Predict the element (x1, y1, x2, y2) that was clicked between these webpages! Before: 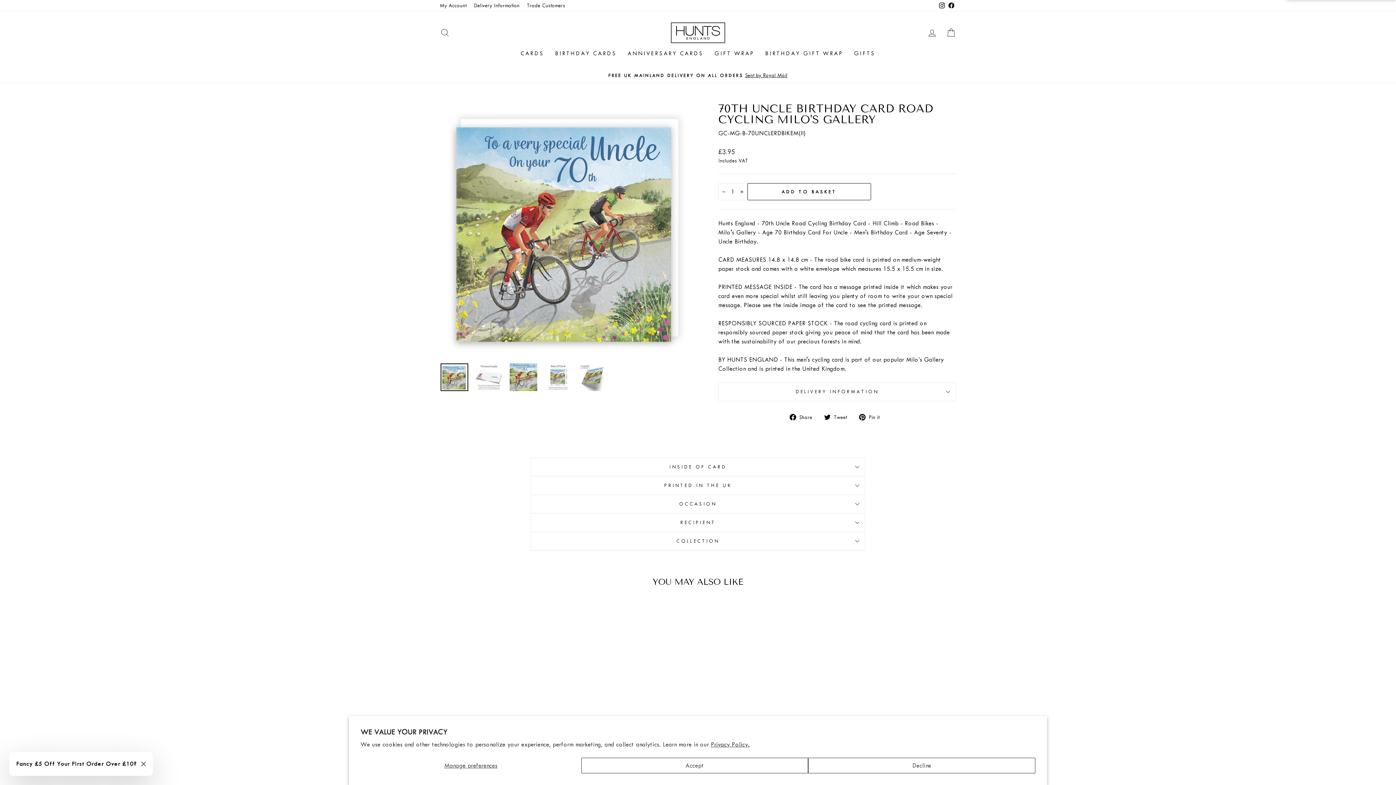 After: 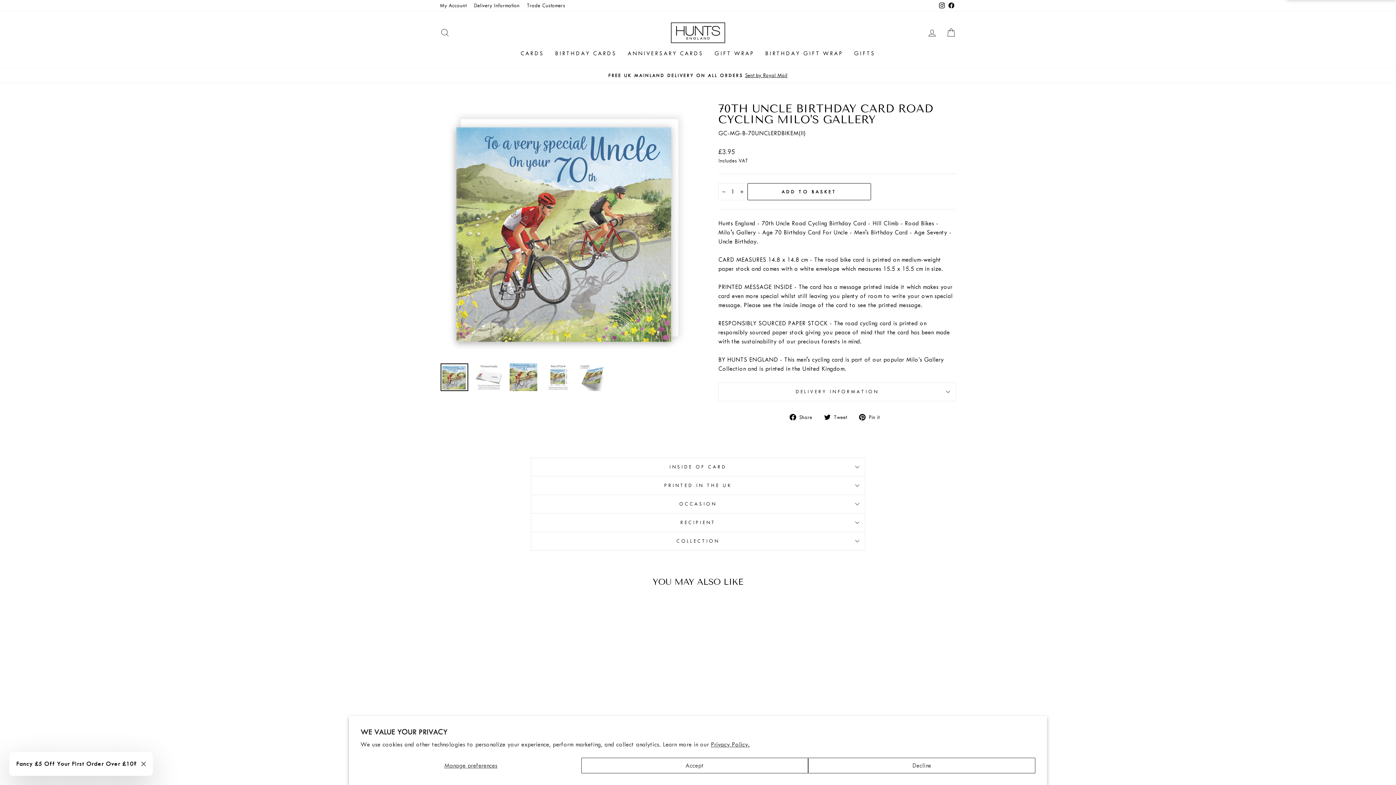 Action: label: Instagram bbox: (937, 0, 946, 11)